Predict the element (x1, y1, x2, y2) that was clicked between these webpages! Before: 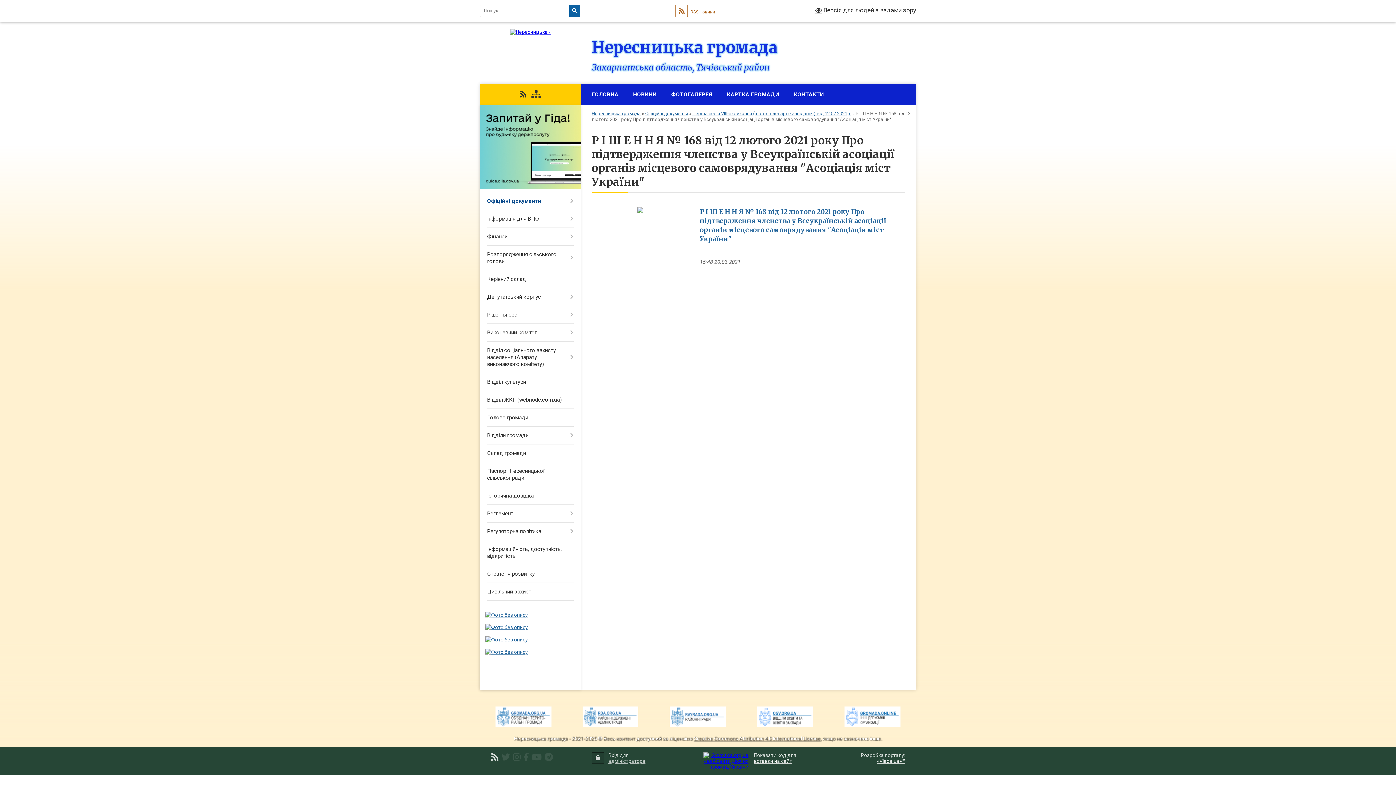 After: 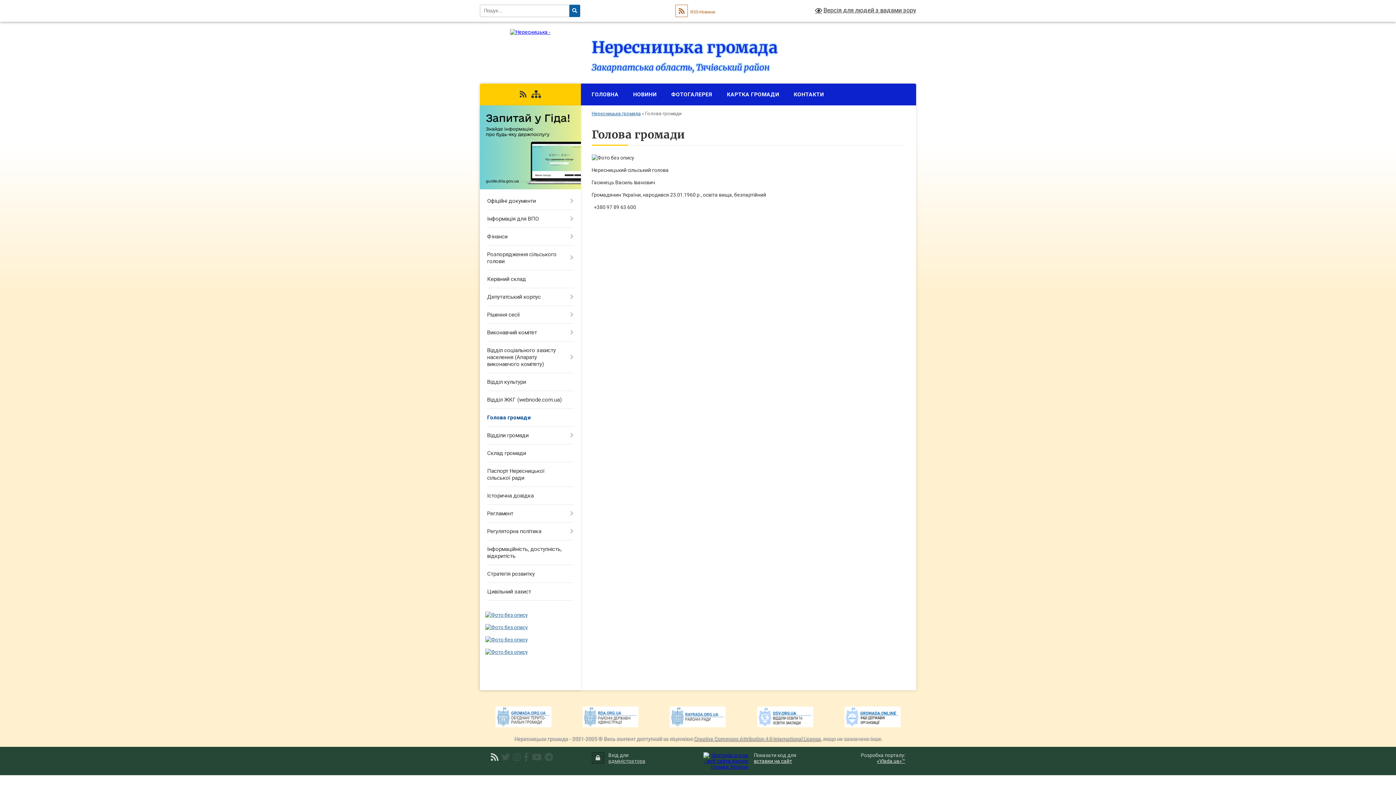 Action: bbox: (480, 409, 580, 427) label: Голова громади